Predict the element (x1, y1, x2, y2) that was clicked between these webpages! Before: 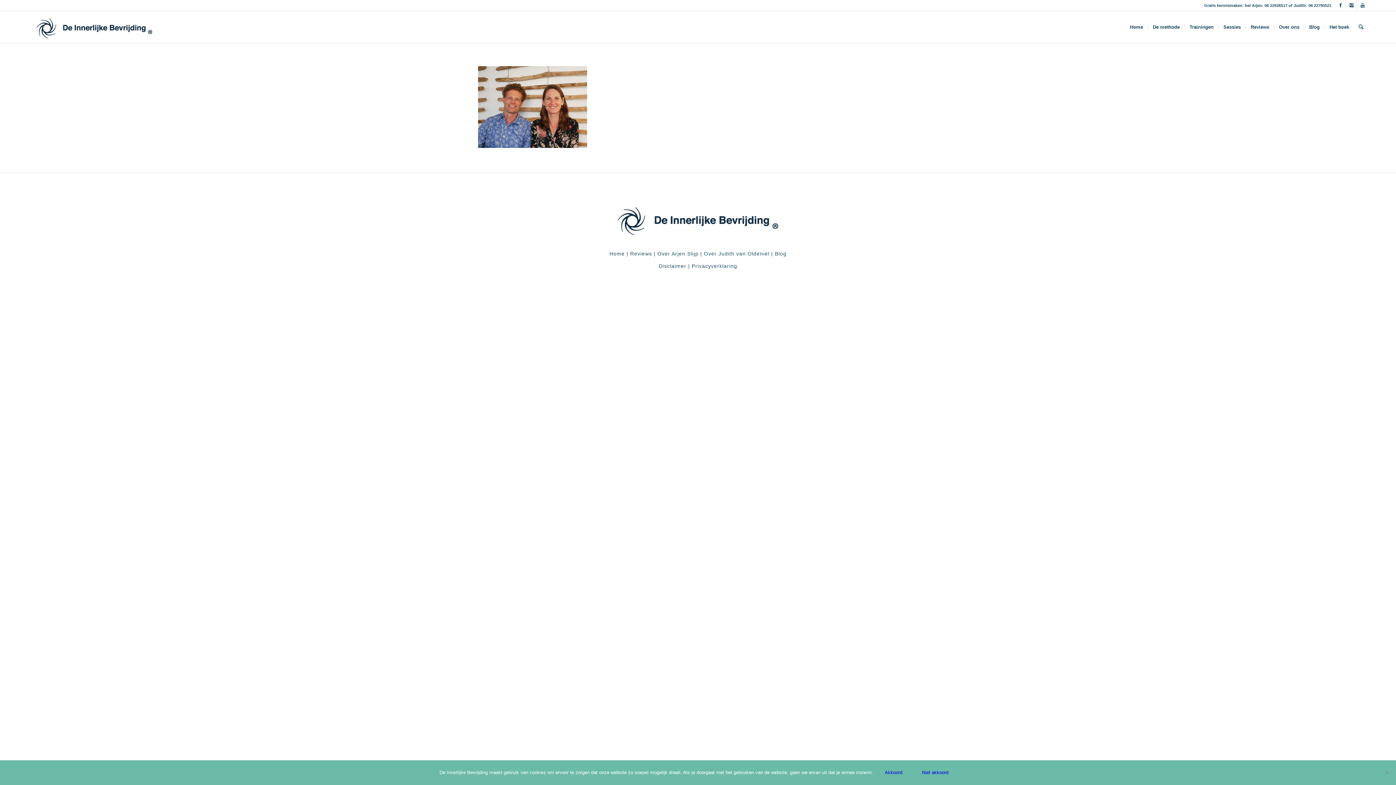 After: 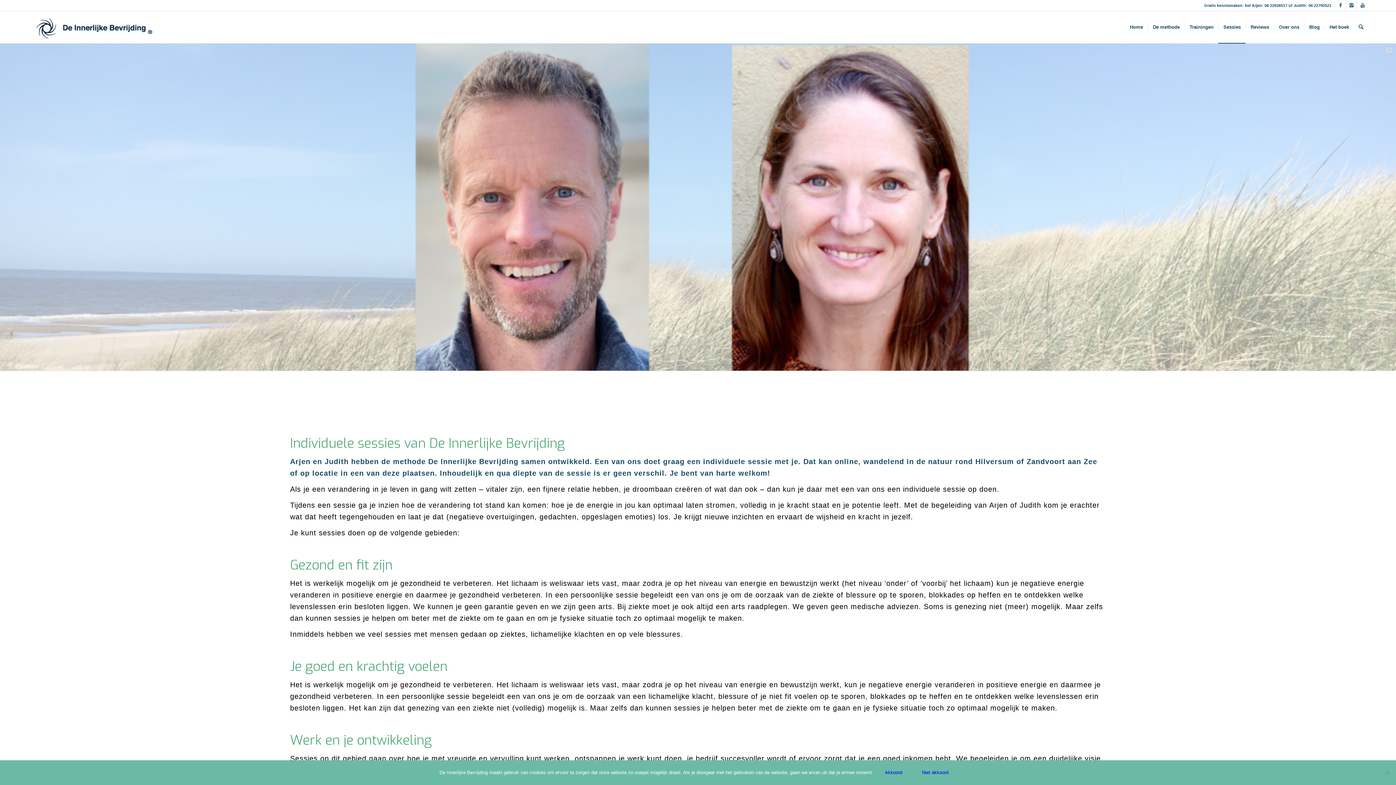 Action: bbox: (1218, 11, 1245, 43) label: Sessies